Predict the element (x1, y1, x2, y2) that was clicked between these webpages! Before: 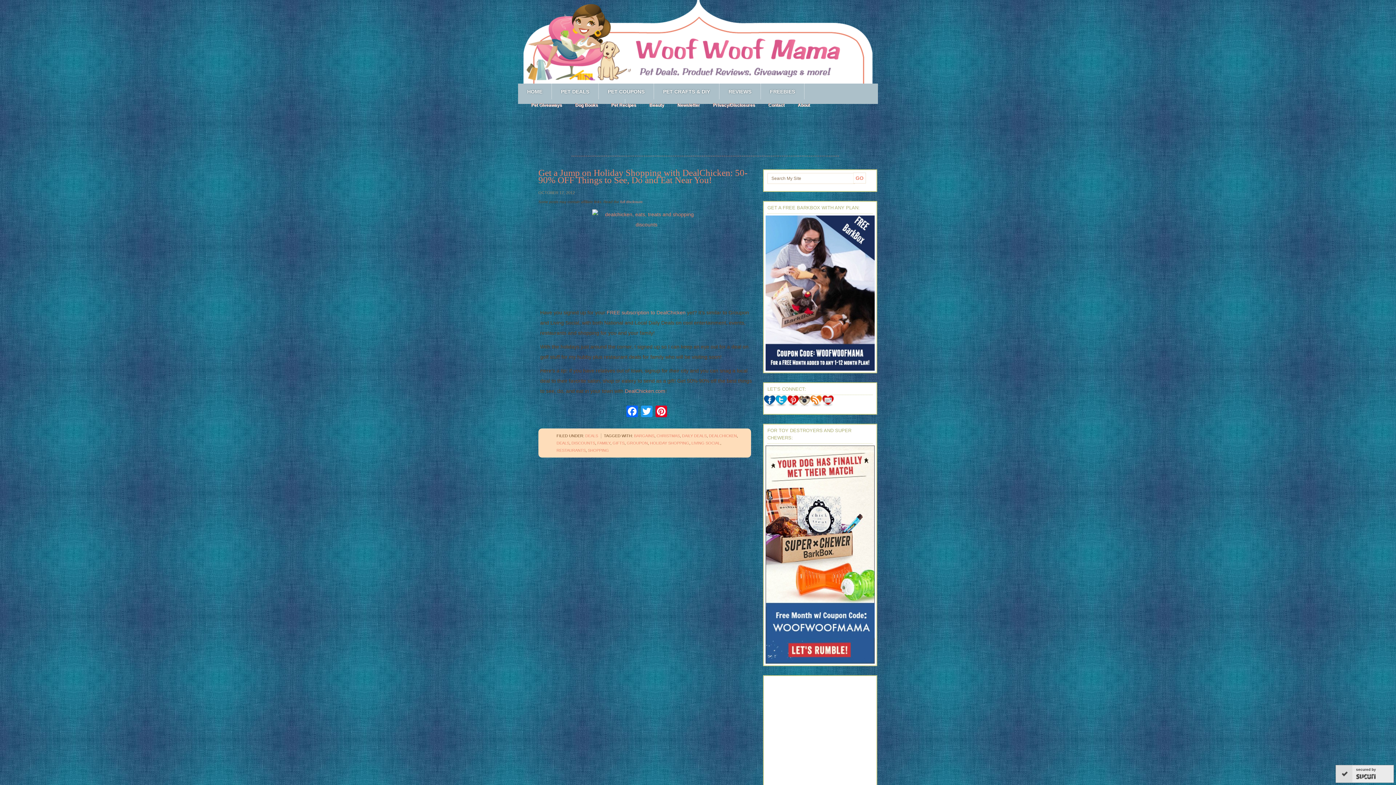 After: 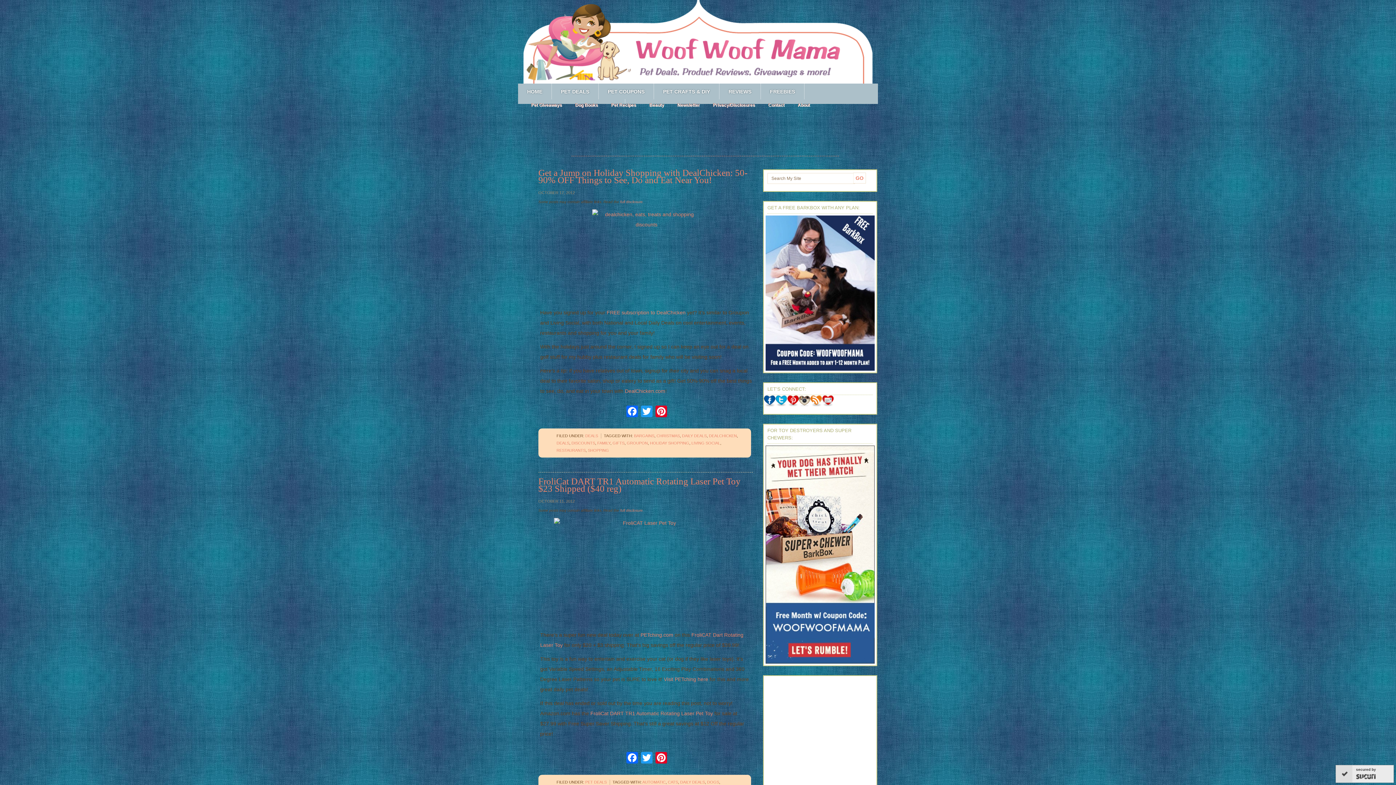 Action: bbox: (682, 433, 706, 438) label: DAILY DEALS